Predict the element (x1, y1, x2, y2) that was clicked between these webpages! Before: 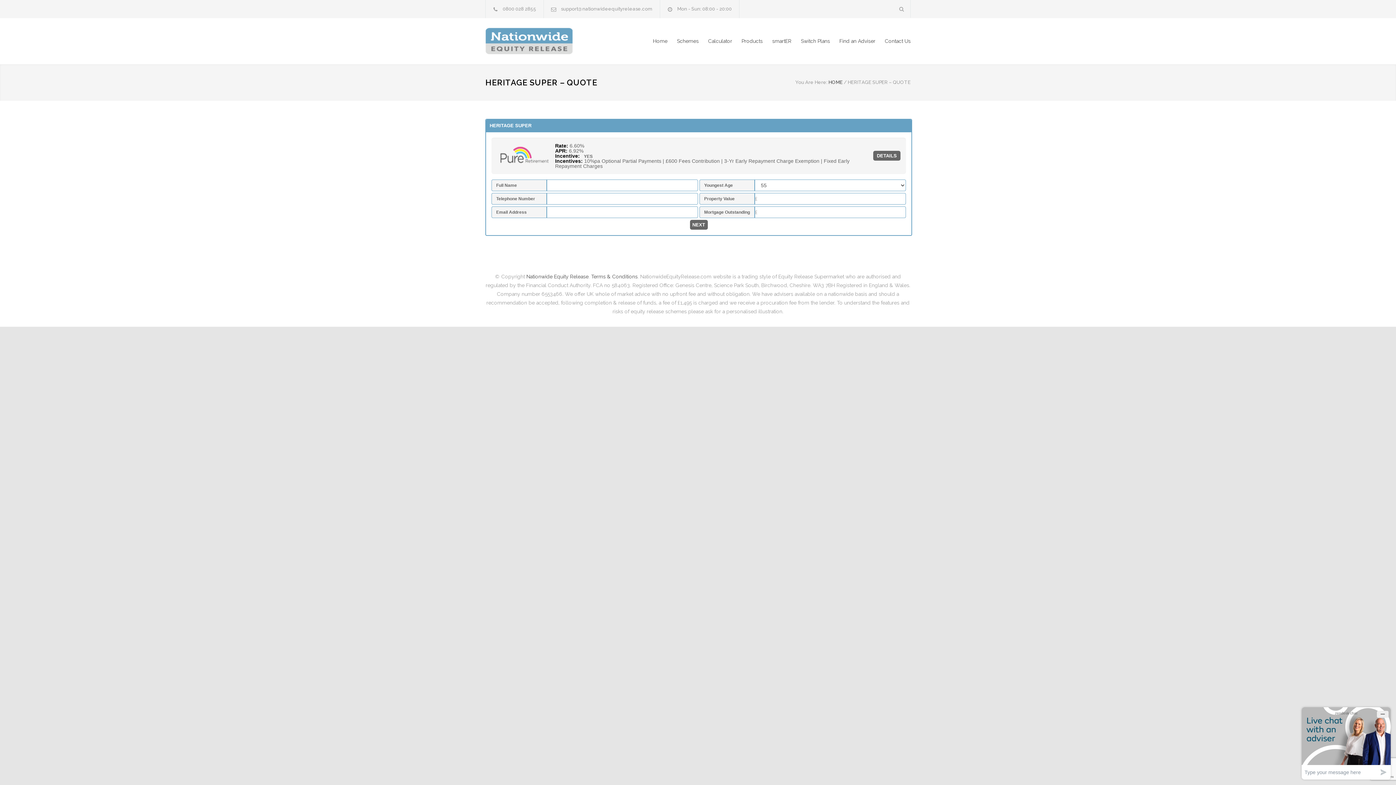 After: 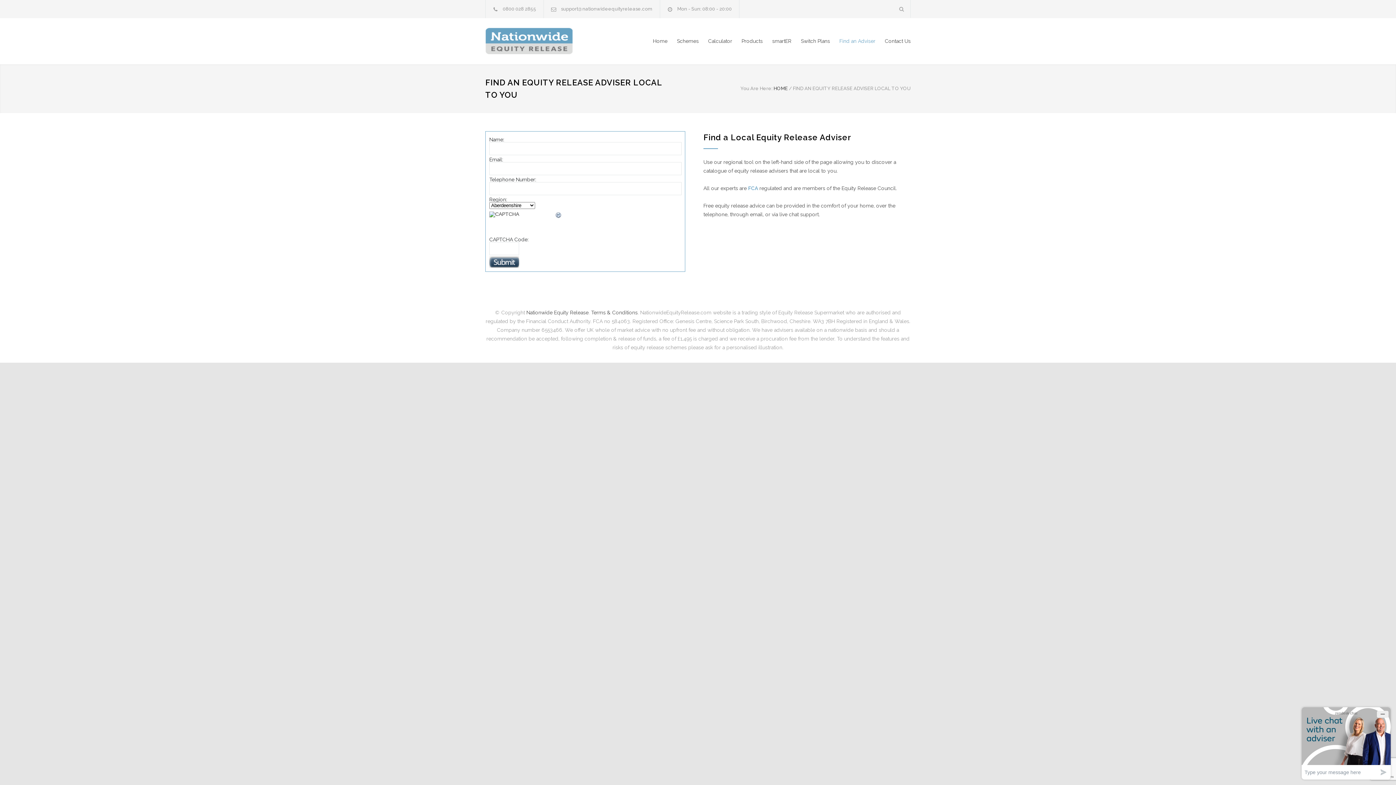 Action: bbox: (830, 32, 875, 49) label: Find an Adviser